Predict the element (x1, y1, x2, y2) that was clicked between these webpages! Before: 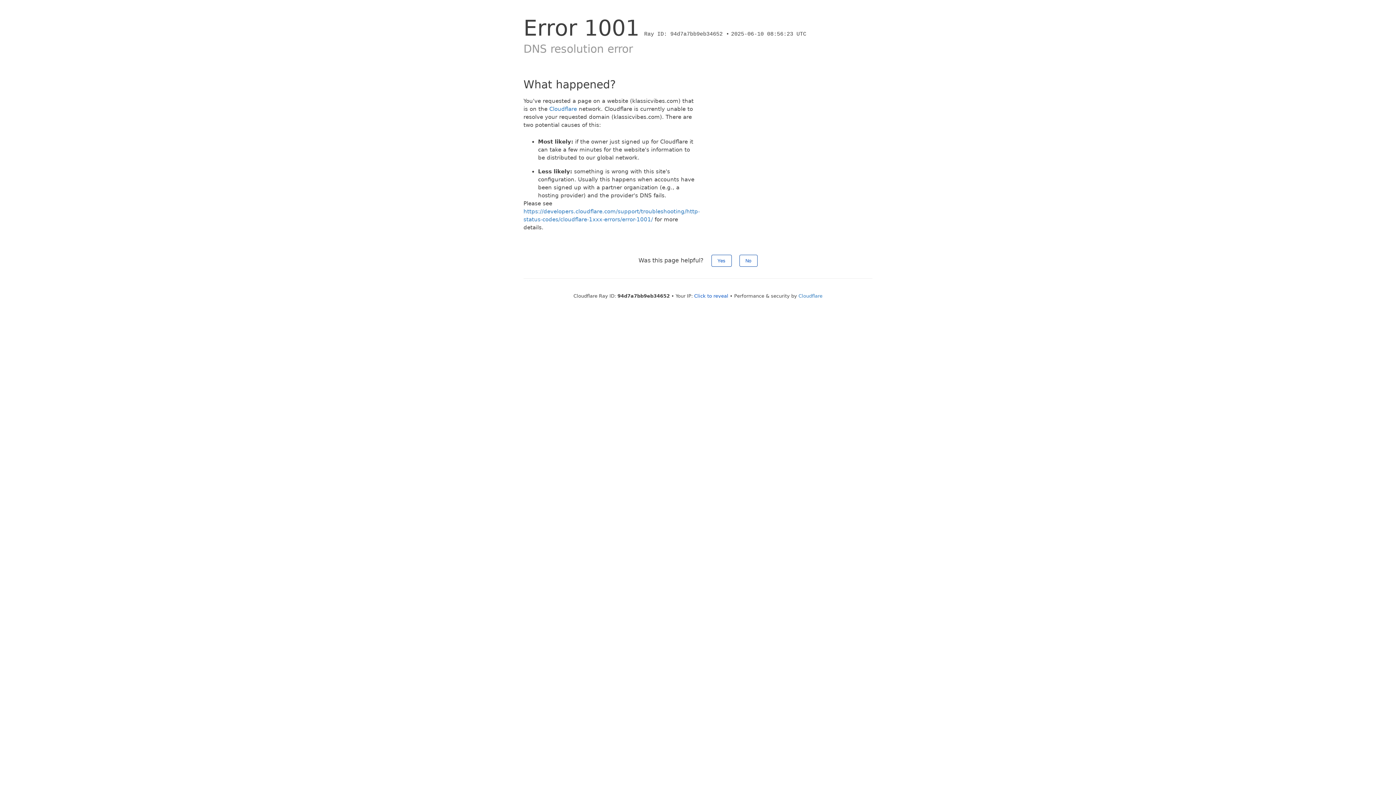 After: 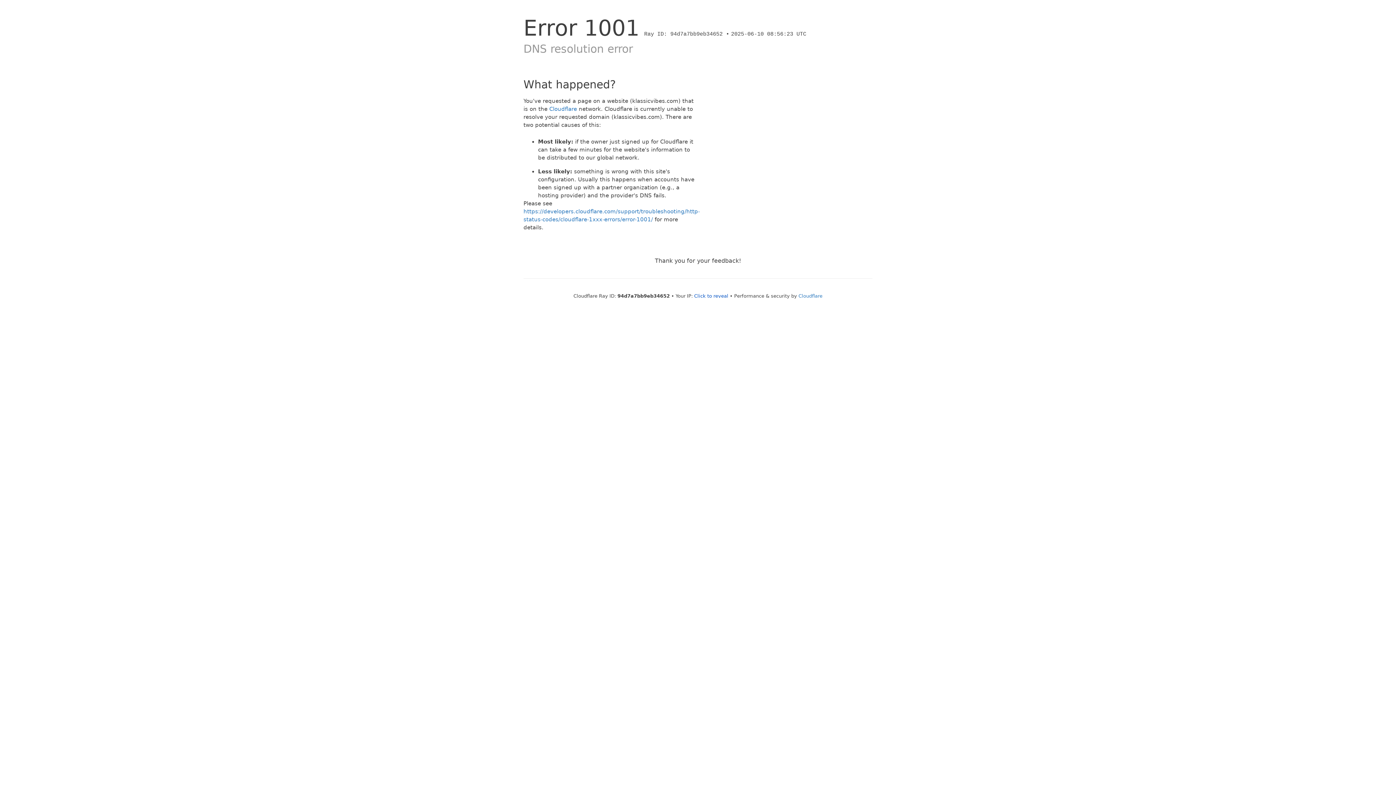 Action: label: No bbox: (739, 254, 757, 266)